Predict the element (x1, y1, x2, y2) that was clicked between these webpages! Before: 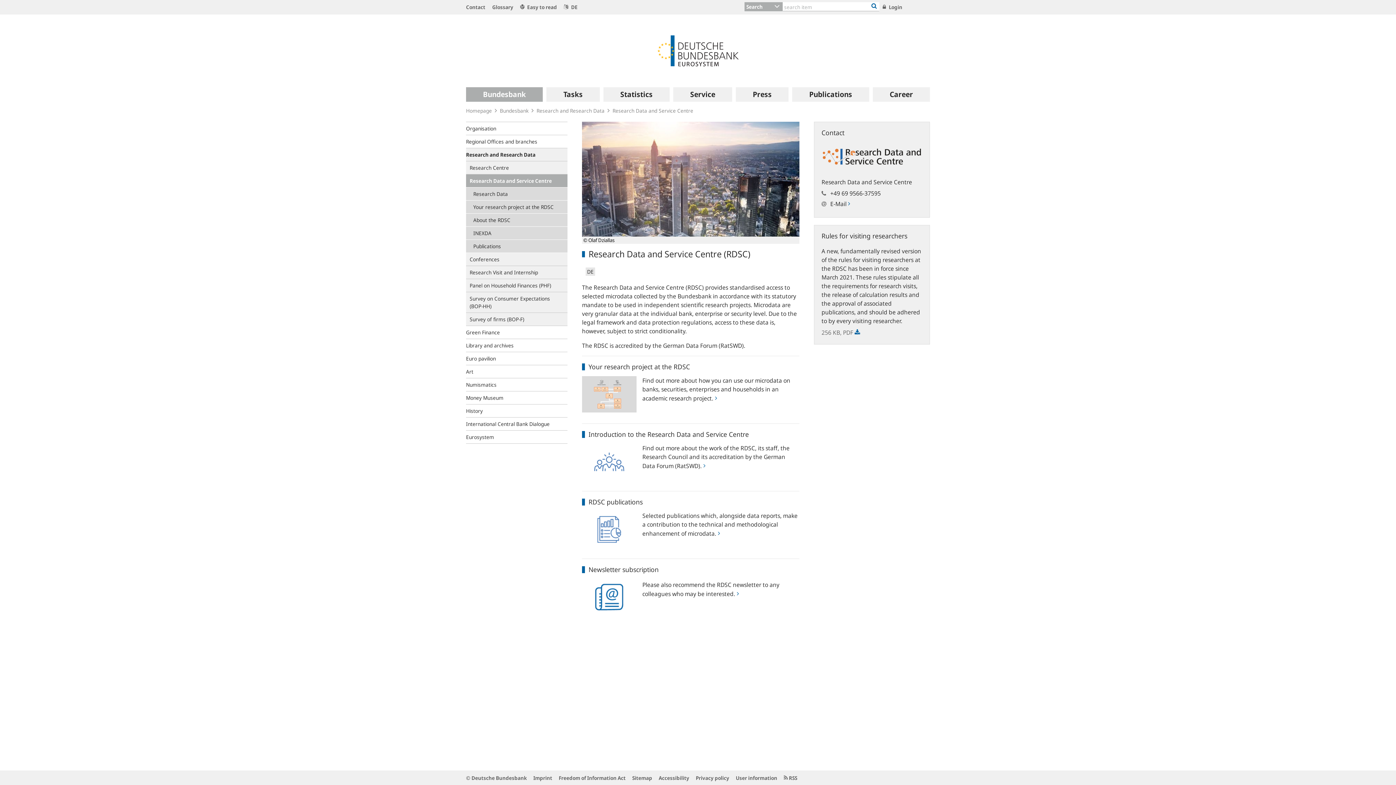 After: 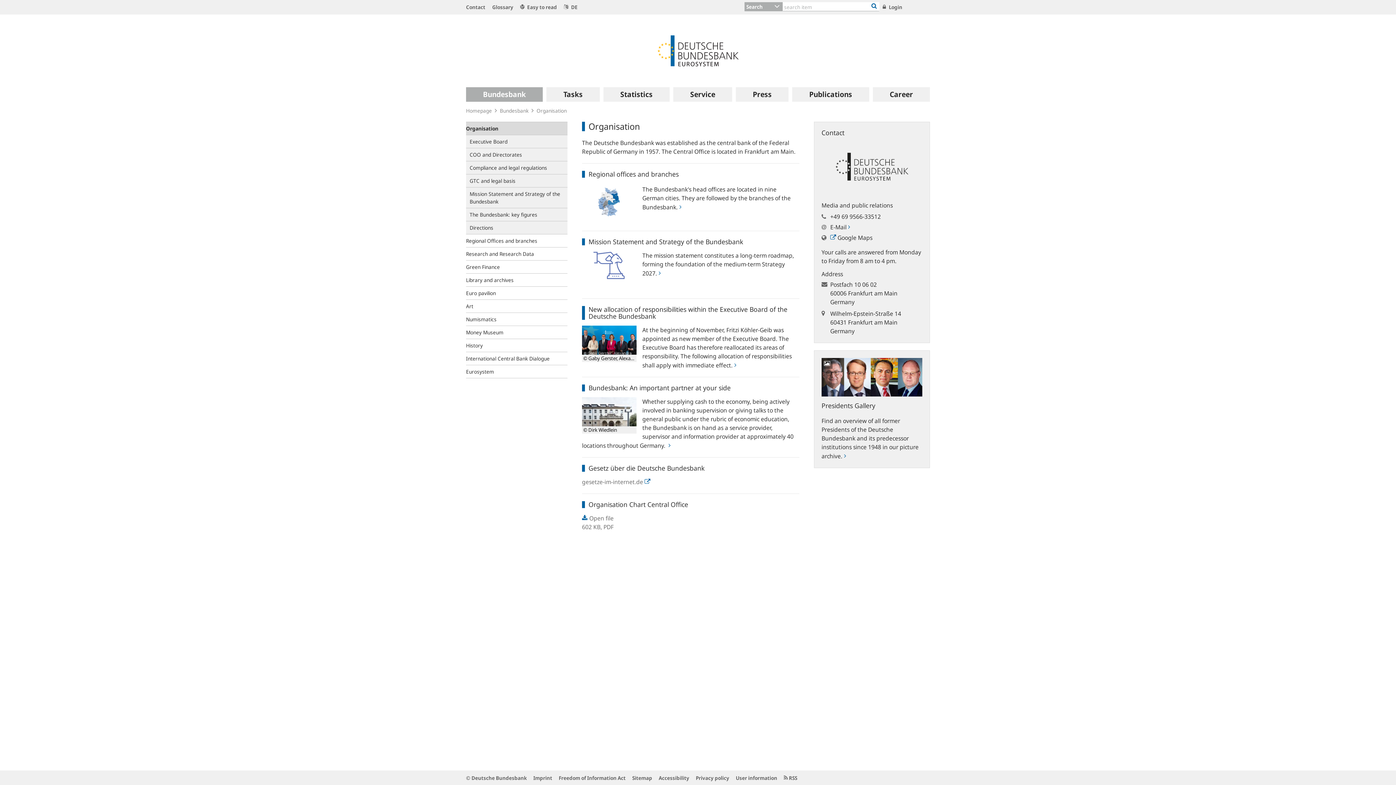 Action: label: Organisation bbox: (466, 121, 567, 135)